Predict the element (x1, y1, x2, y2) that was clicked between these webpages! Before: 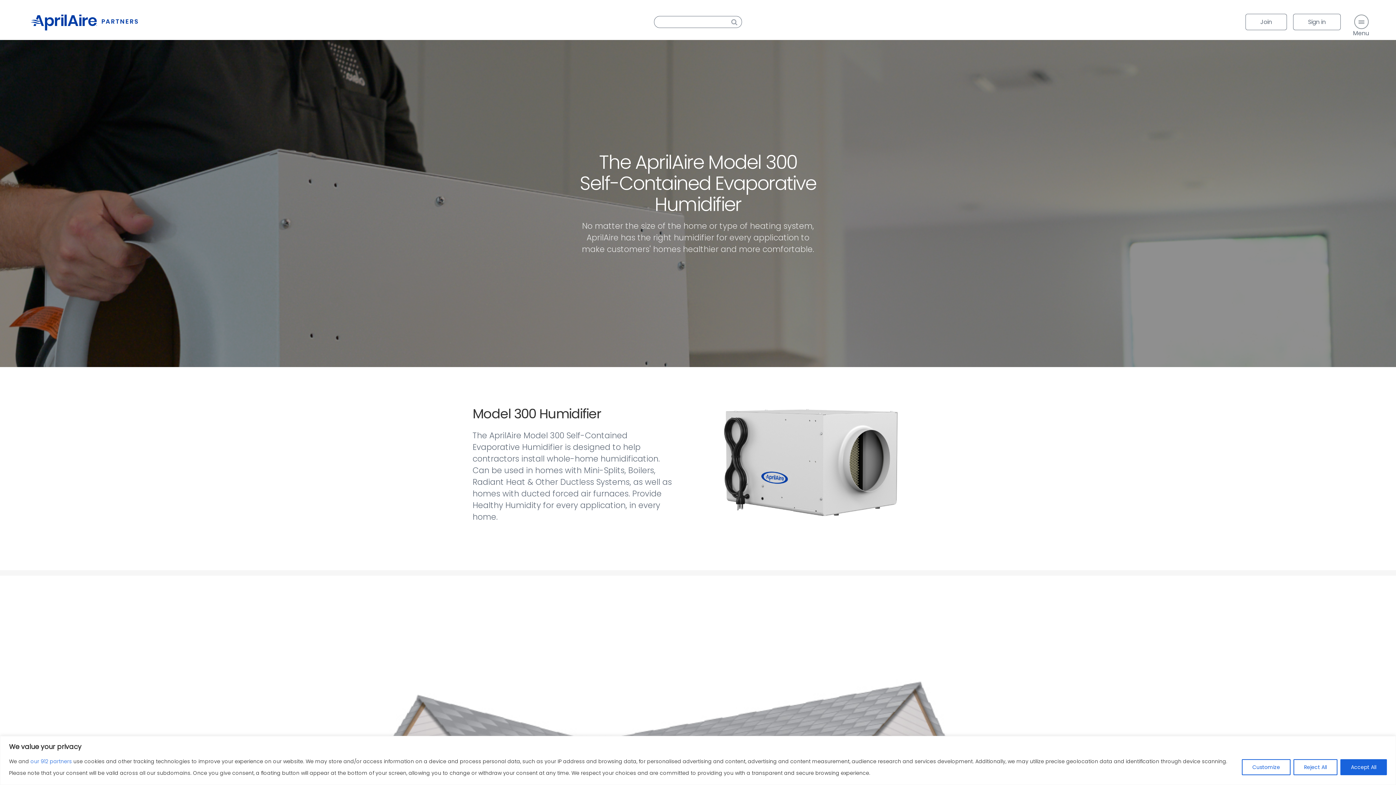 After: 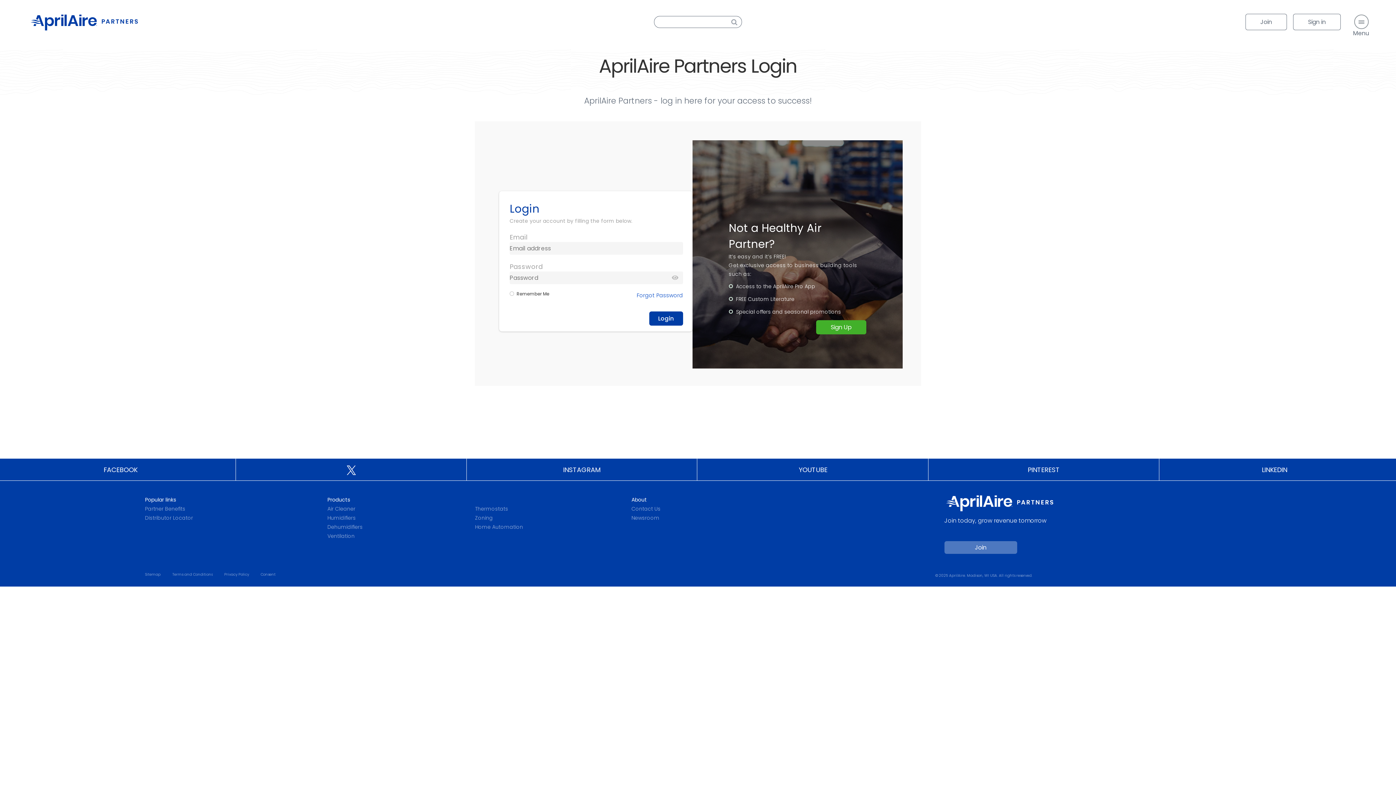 Action: bbox: (1293, 13, 1341, 30) label: Sign in